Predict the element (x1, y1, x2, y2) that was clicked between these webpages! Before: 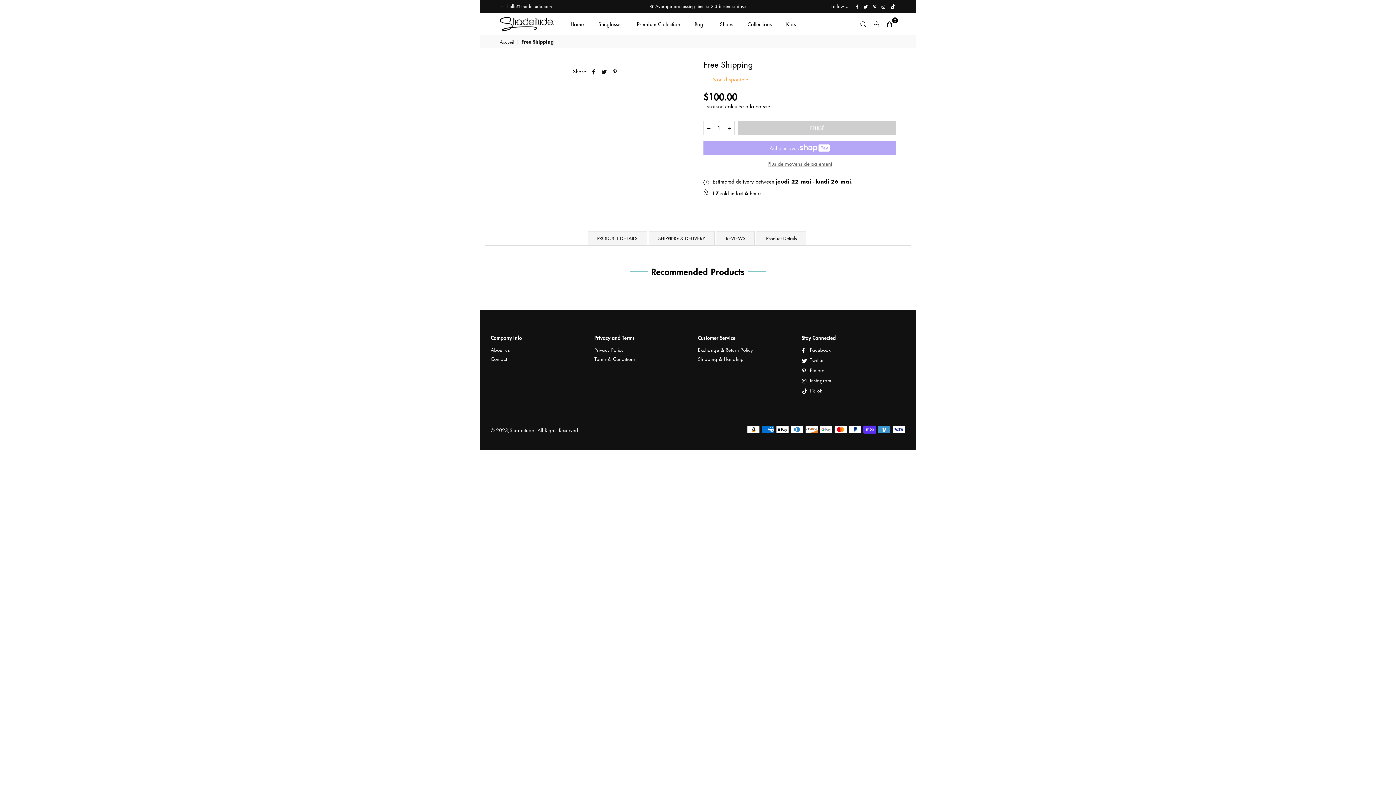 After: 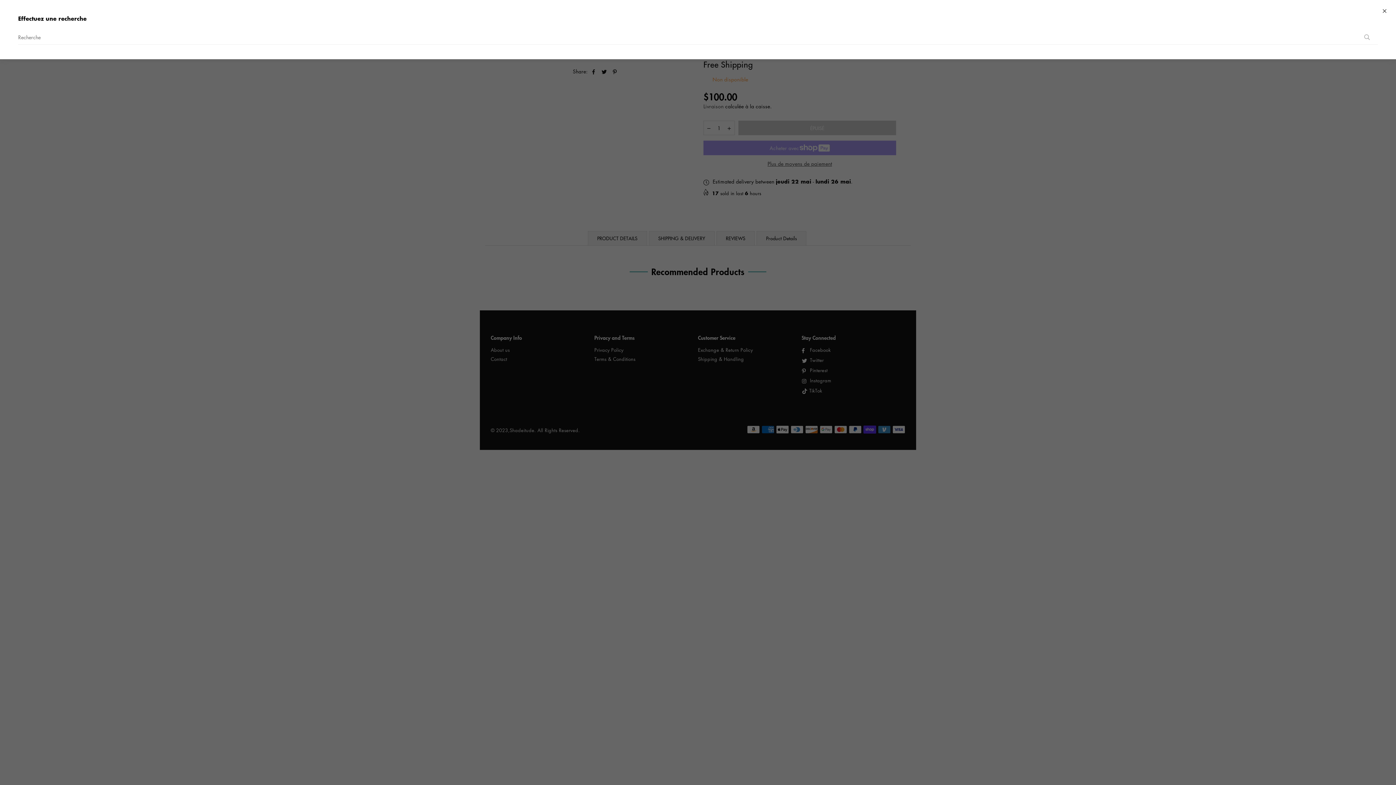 Action: bbox: (857, 17, 870, 30)